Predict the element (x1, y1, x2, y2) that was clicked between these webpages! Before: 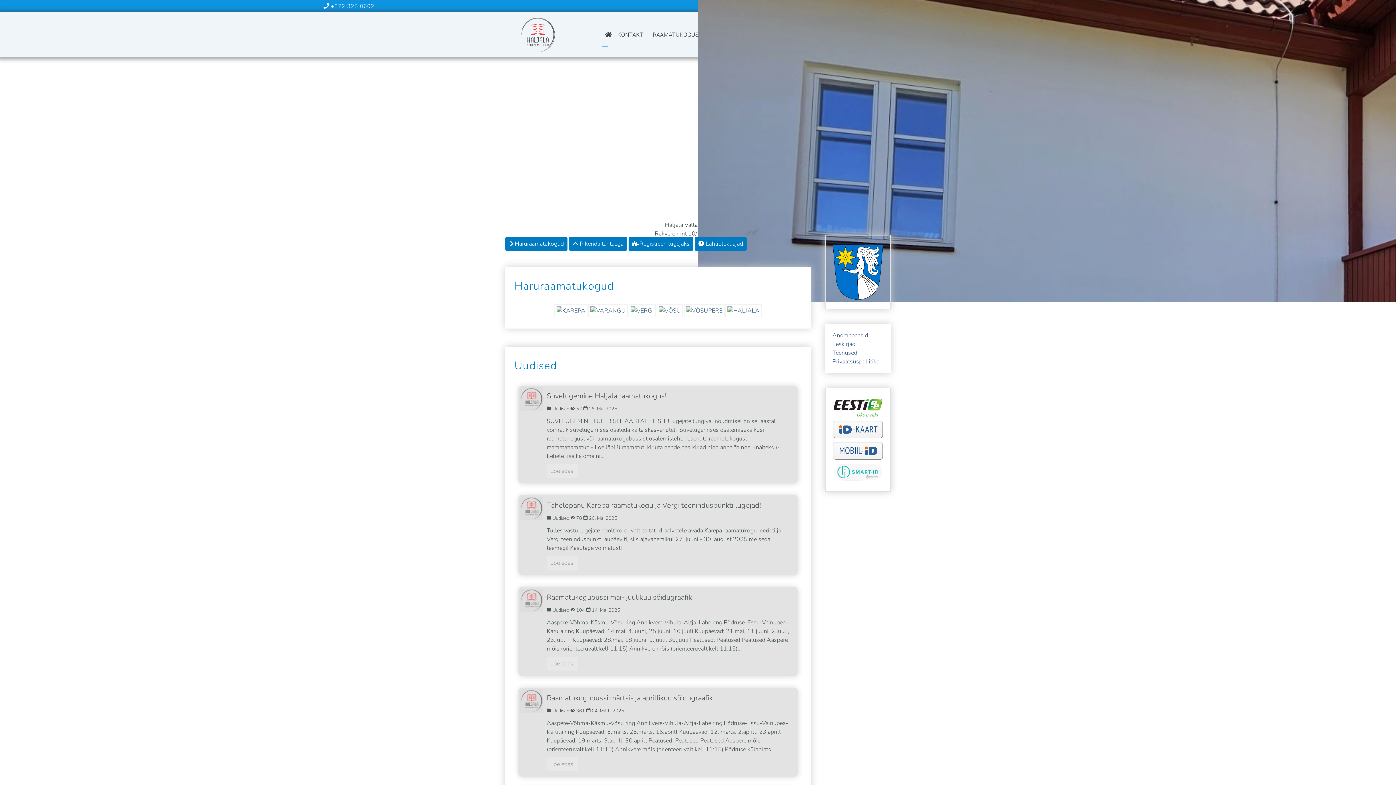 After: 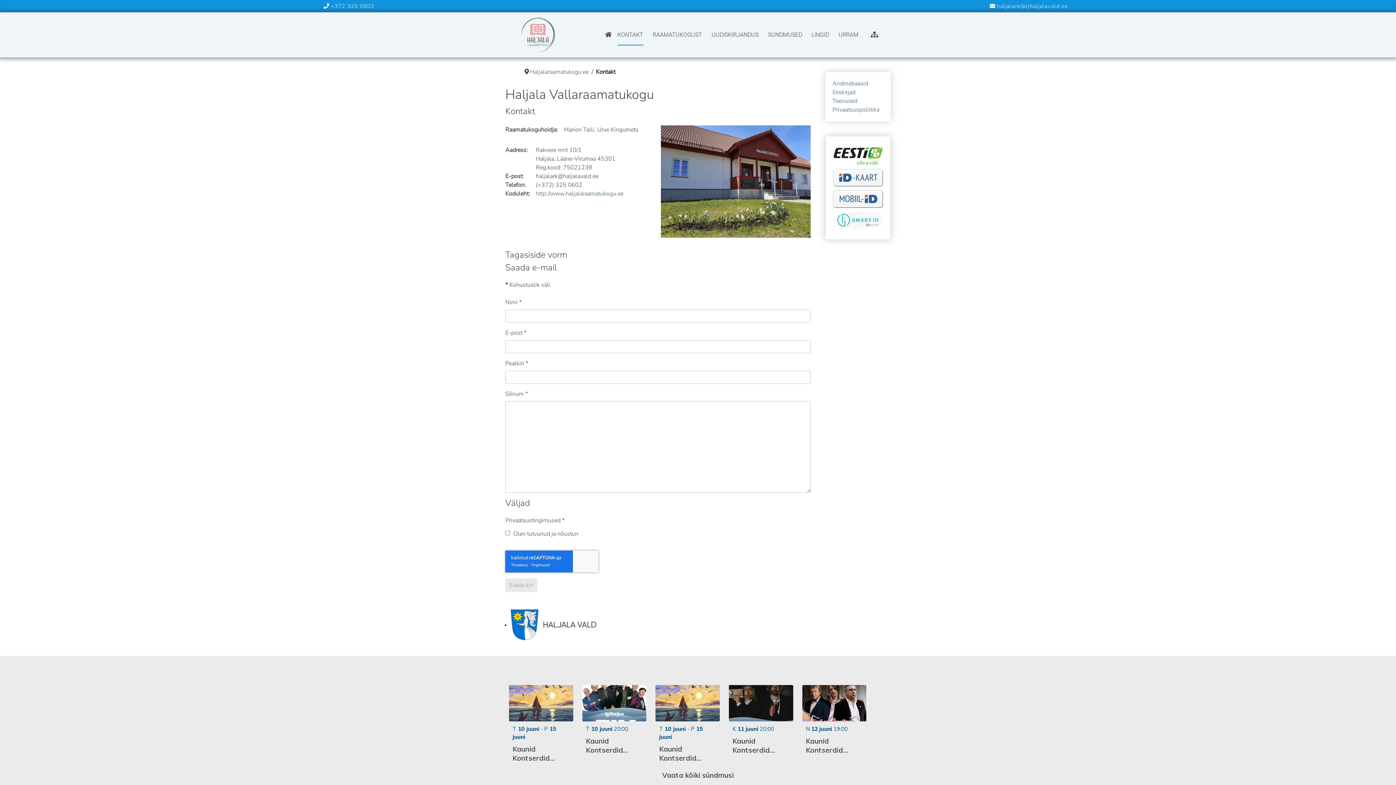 Action: label: KONTAKT bbox: (617, 25, 643, 44)